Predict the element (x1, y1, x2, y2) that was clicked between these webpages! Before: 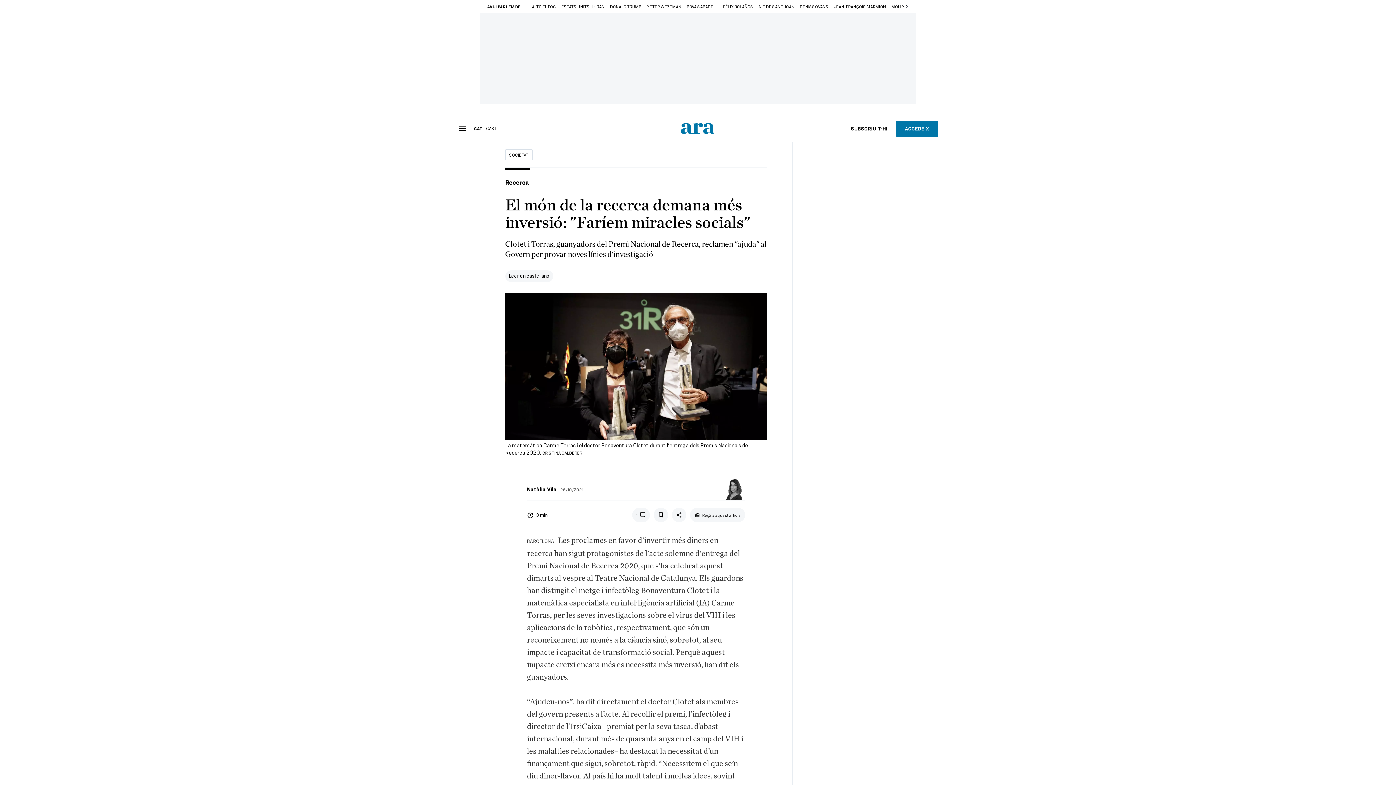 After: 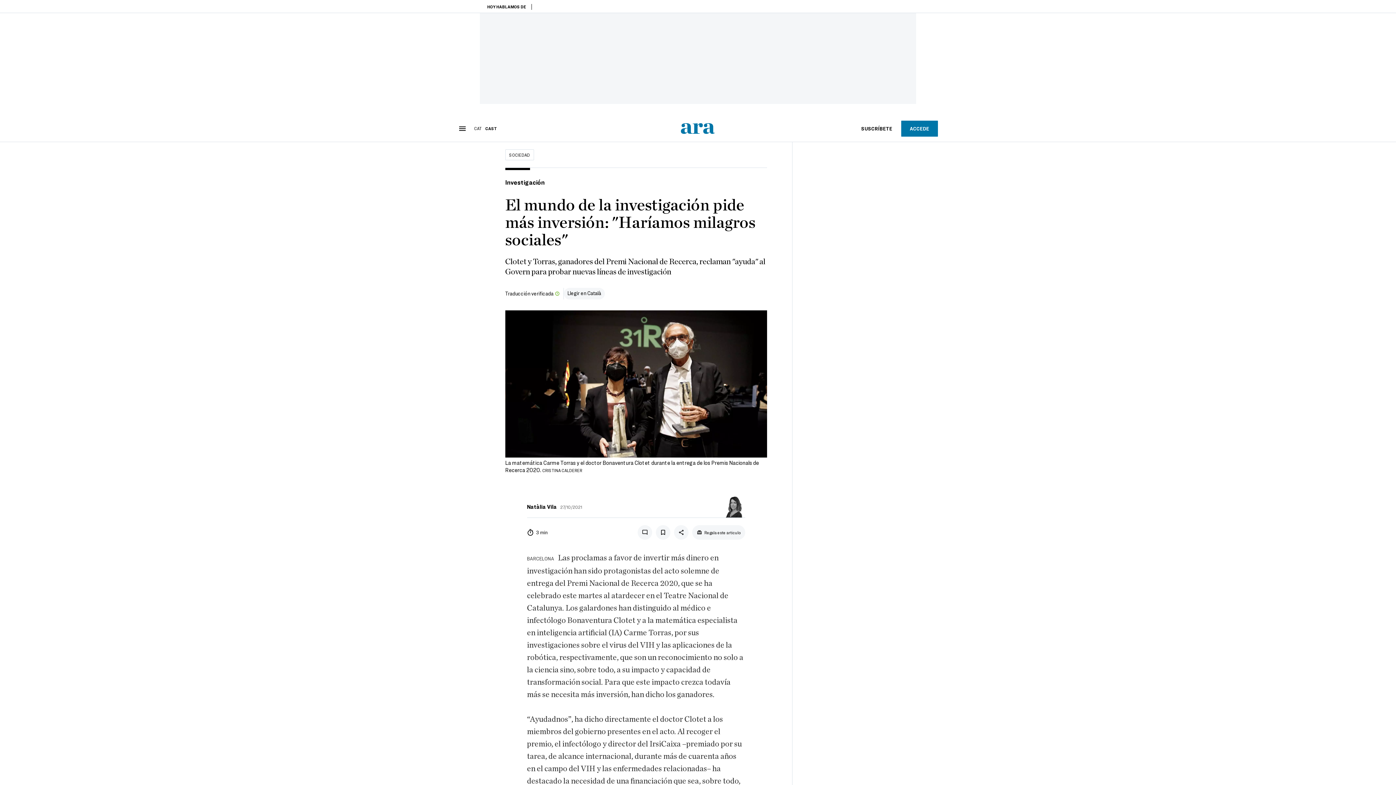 Action: label: Leer en castellano bbox: (508, 272, 549, 278)